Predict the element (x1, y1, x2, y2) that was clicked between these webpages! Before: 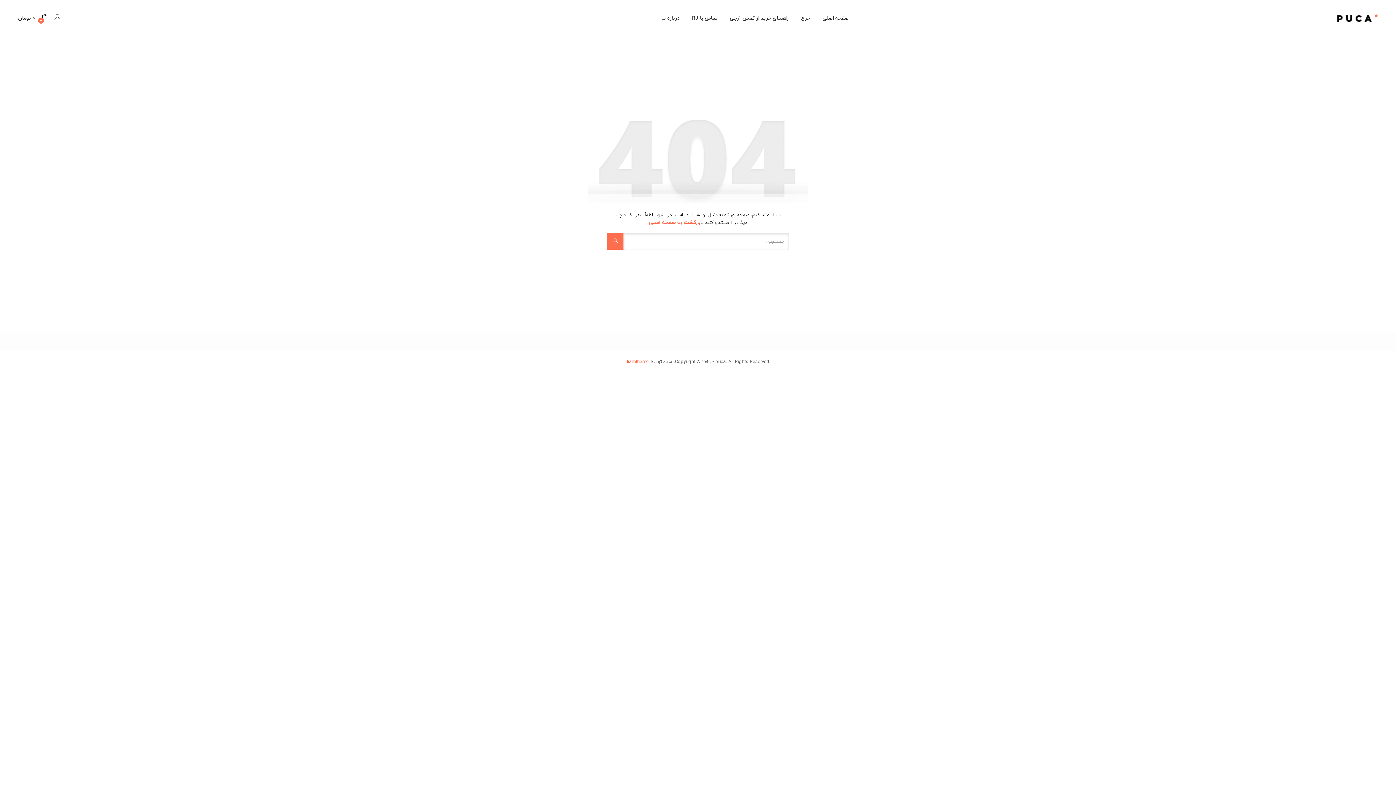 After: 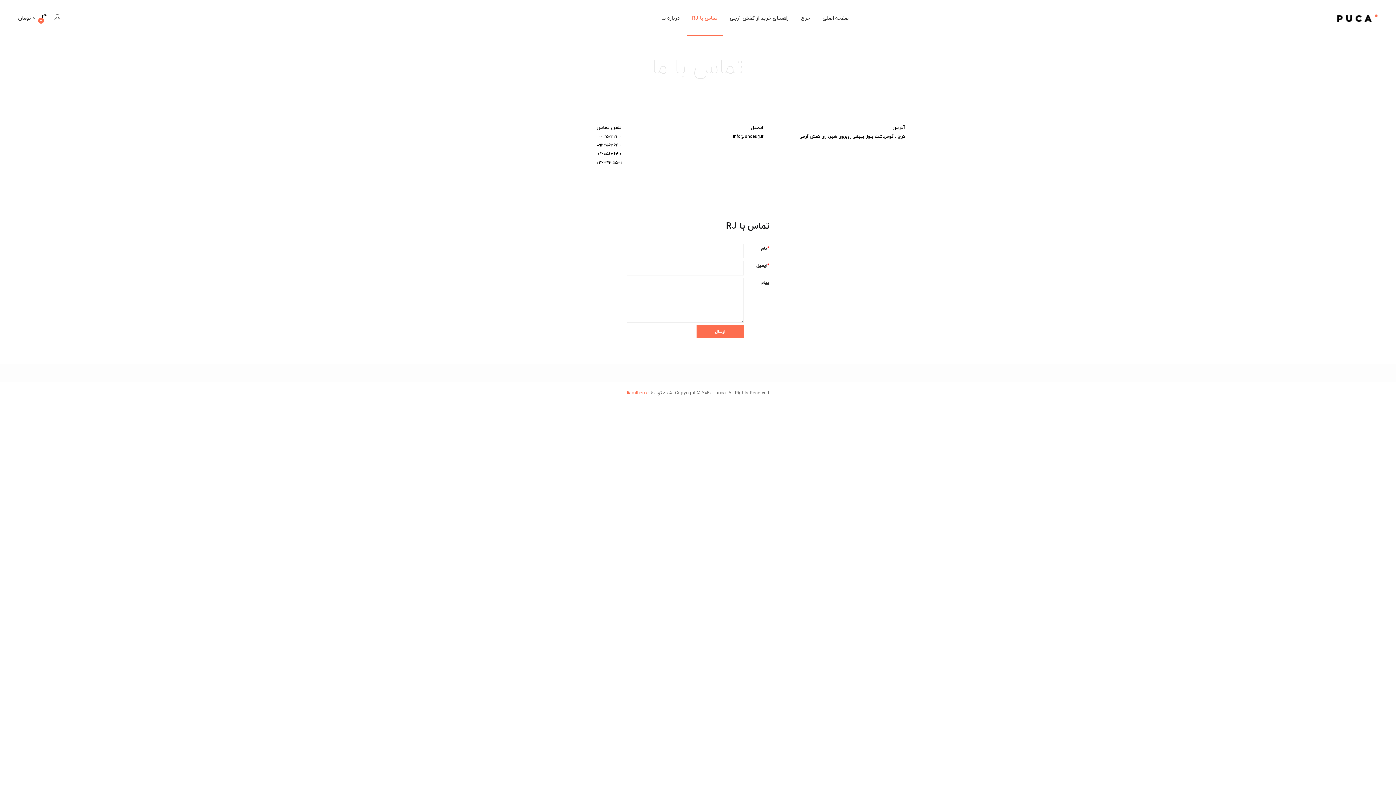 Action: bbox: (686, 0, 723, 36) label: تماس با RJ